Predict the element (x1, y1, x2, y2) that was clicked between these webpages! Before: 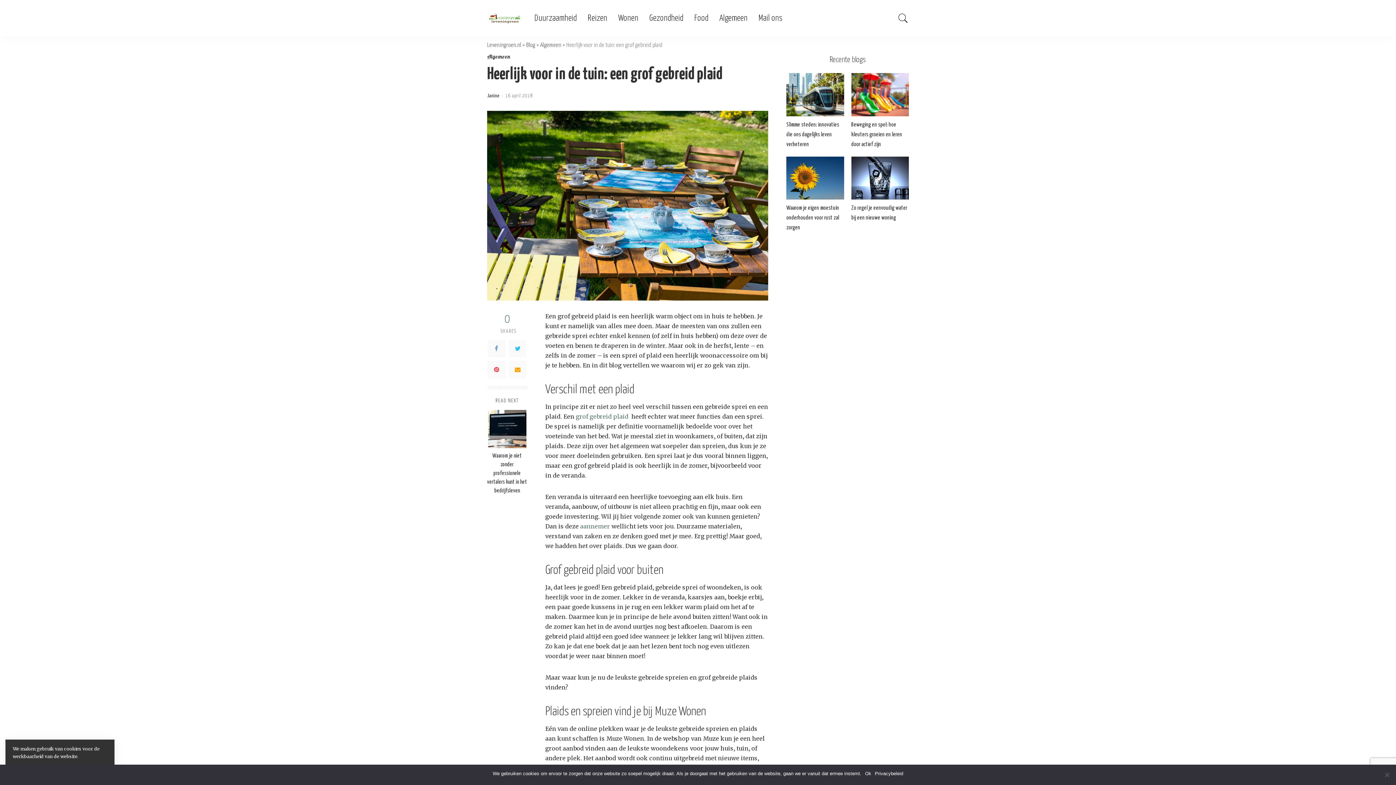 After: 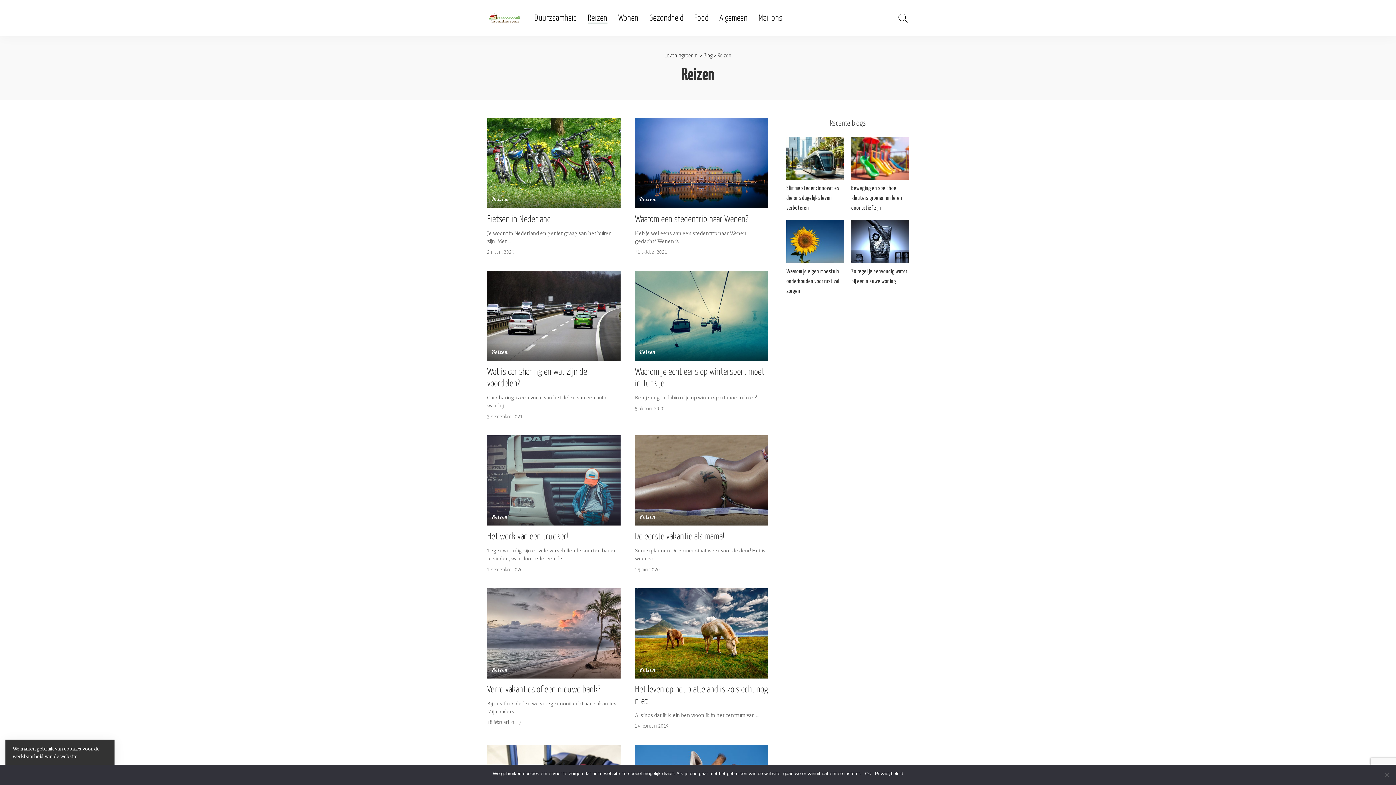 Action: bbox: (582, 0, 612, 36) label: Reizen